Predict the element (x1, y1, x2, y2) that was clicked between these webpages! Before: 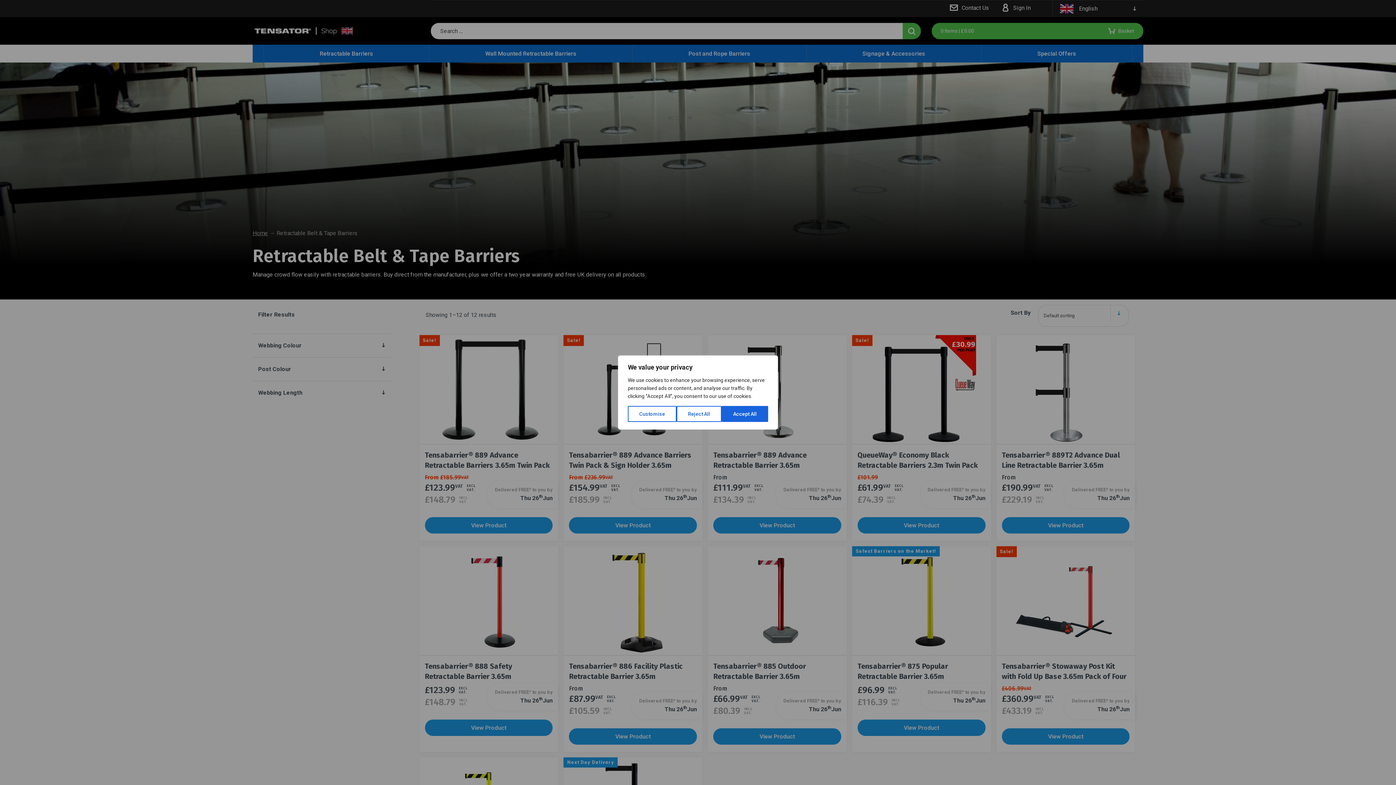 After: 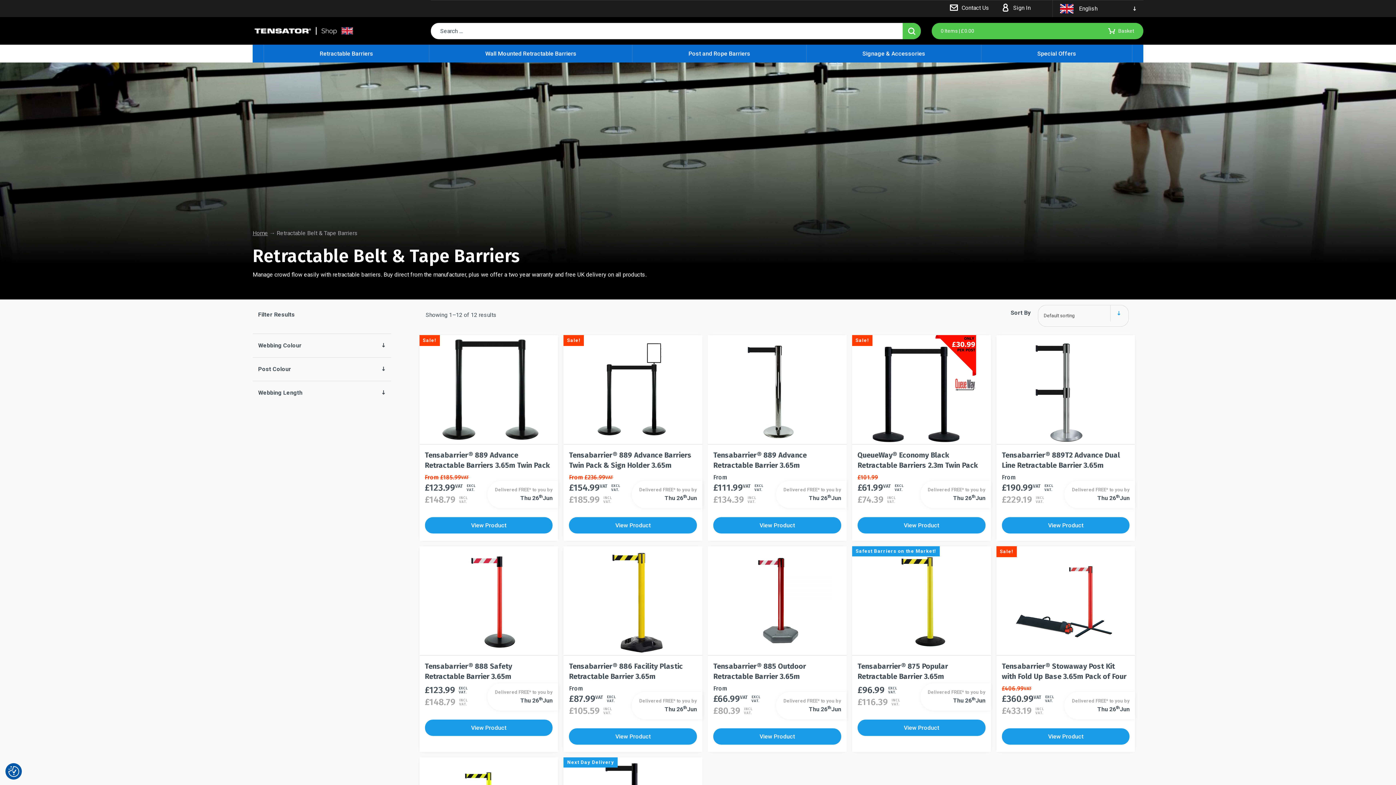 Action: bbox: (721, 406, 768, 422) label: Accept All